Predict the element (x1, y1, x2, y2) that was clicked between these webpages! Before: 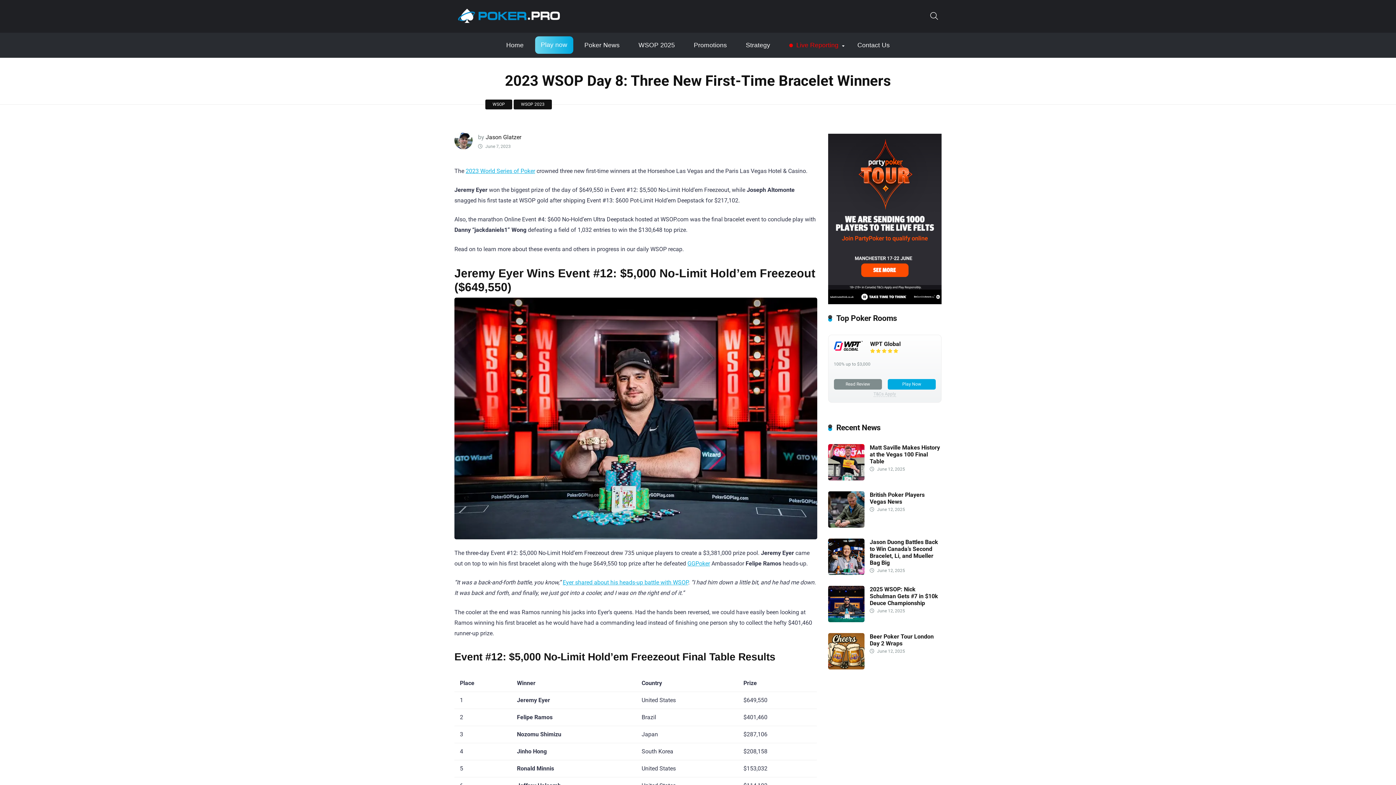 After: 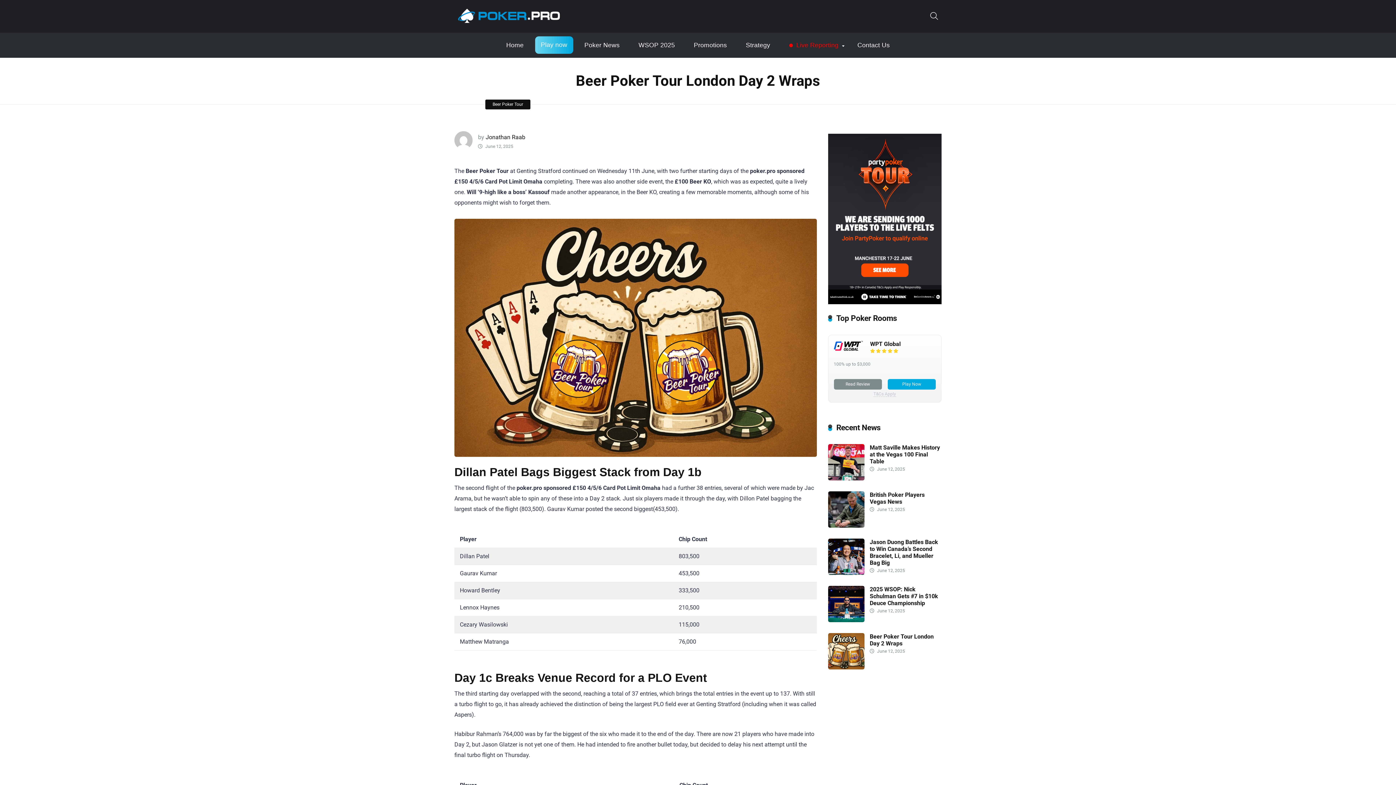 Action: bbox: (870, 633, 934, 647) label: Beer Poker Tour London Day 2 Wraps